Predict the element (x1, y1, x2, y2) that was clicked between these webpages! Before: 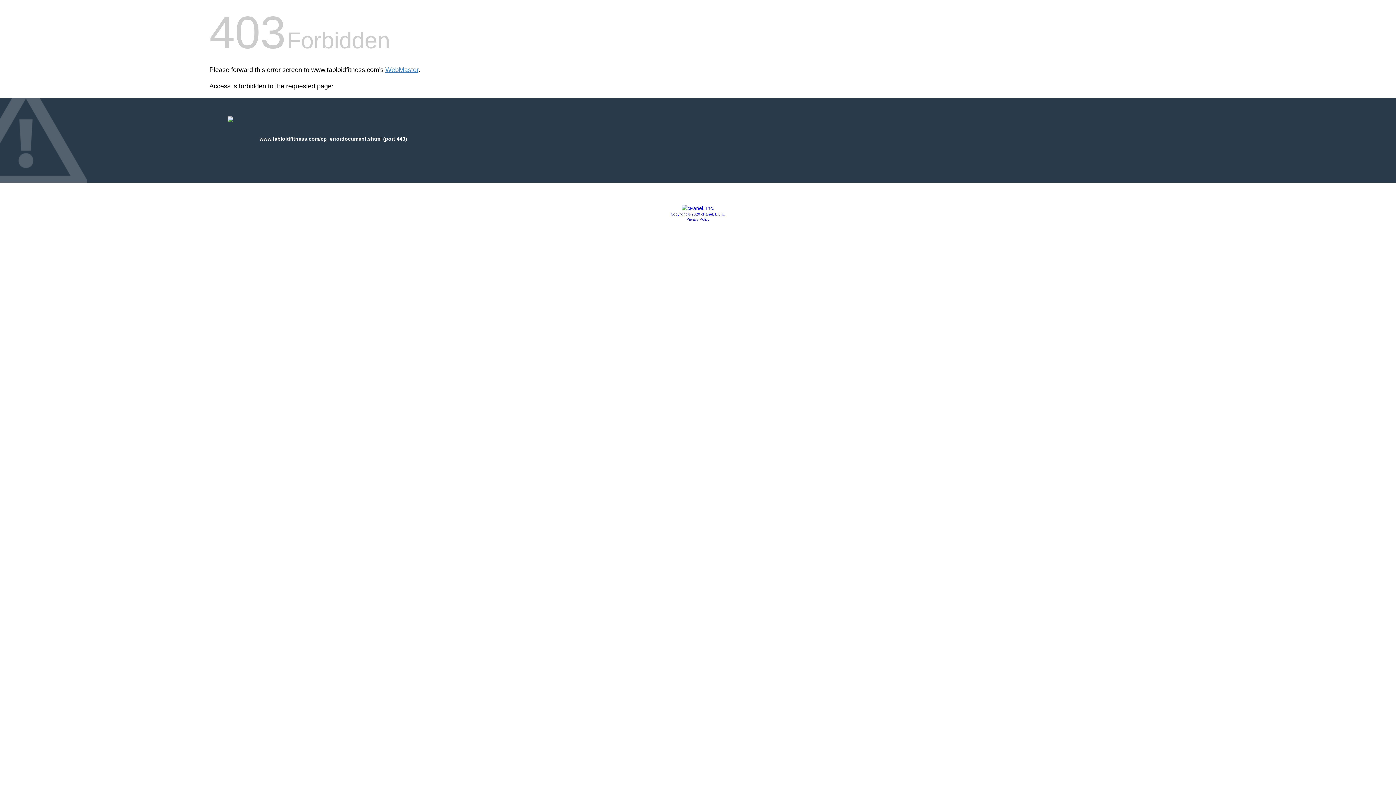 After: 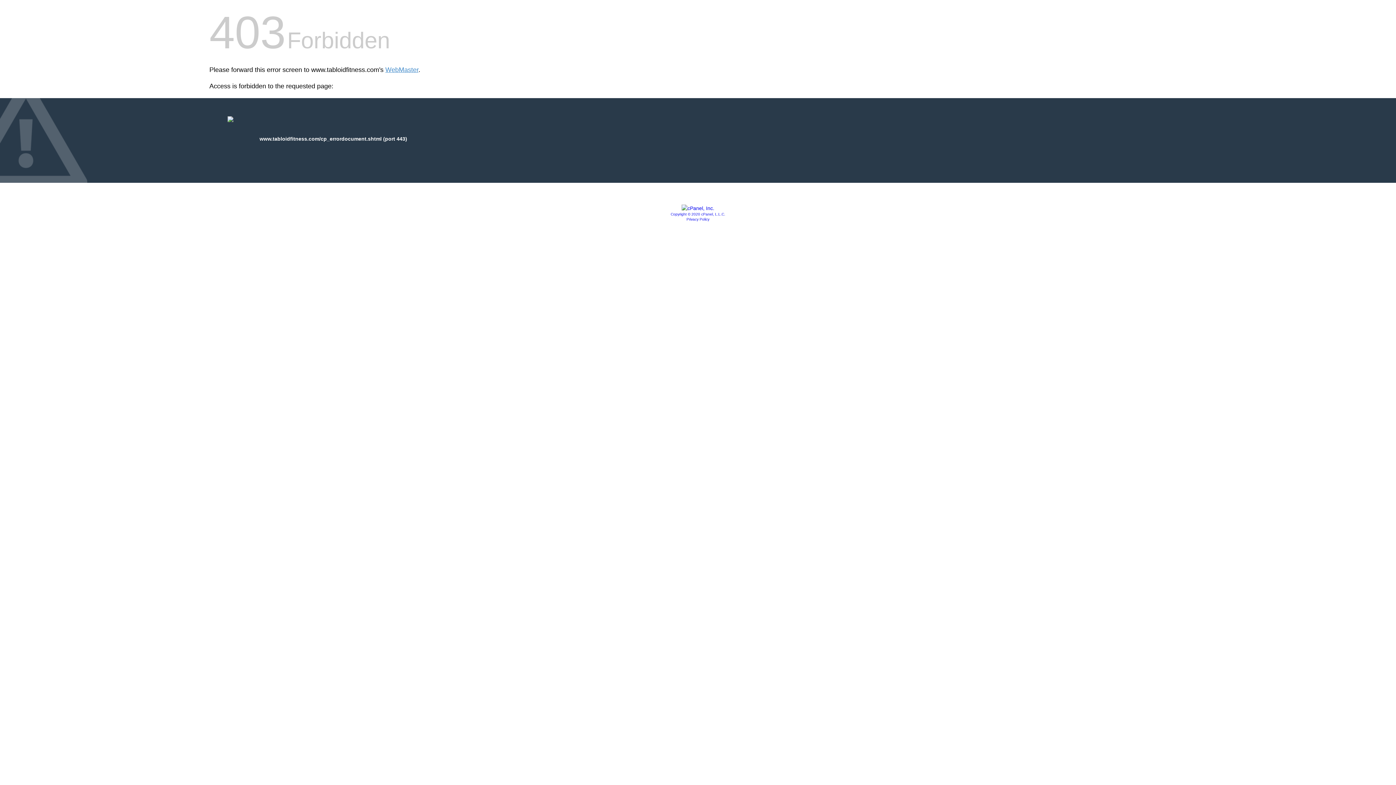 Action: label: Privacy Policy bbox: (686, 217, 709, 221)